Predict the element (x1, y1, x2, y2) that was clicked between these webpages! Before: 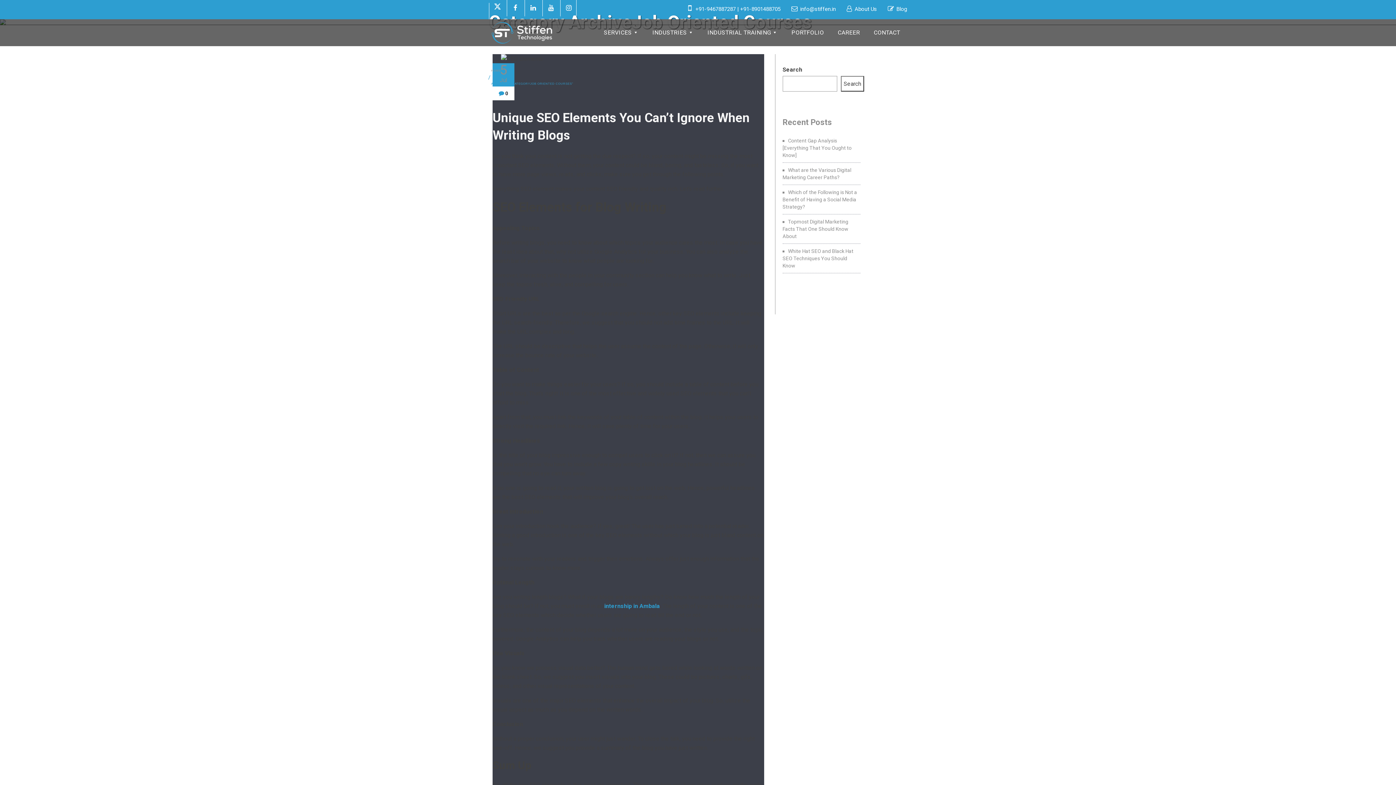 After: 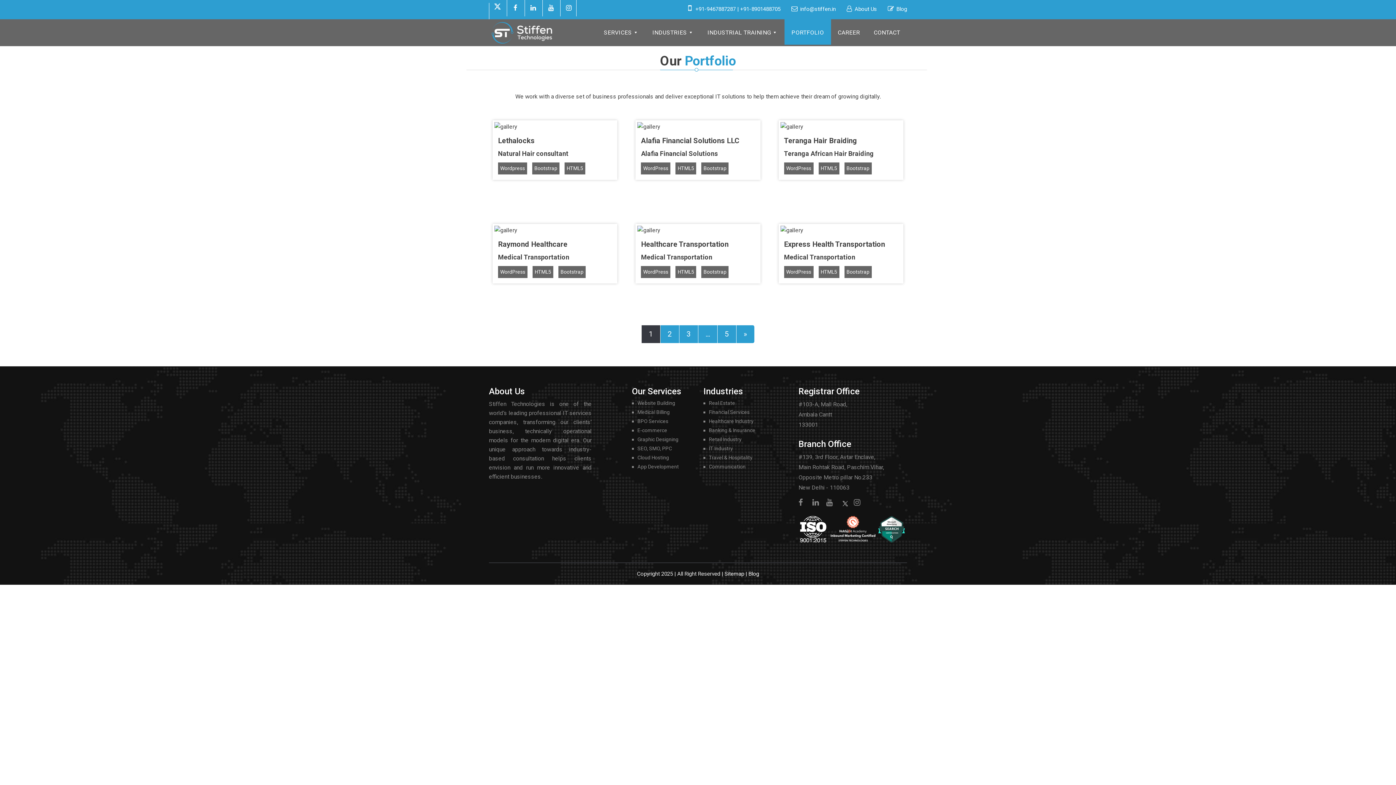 Action: bbox: (784, 19, 831, 44) label: PORTFOLIO